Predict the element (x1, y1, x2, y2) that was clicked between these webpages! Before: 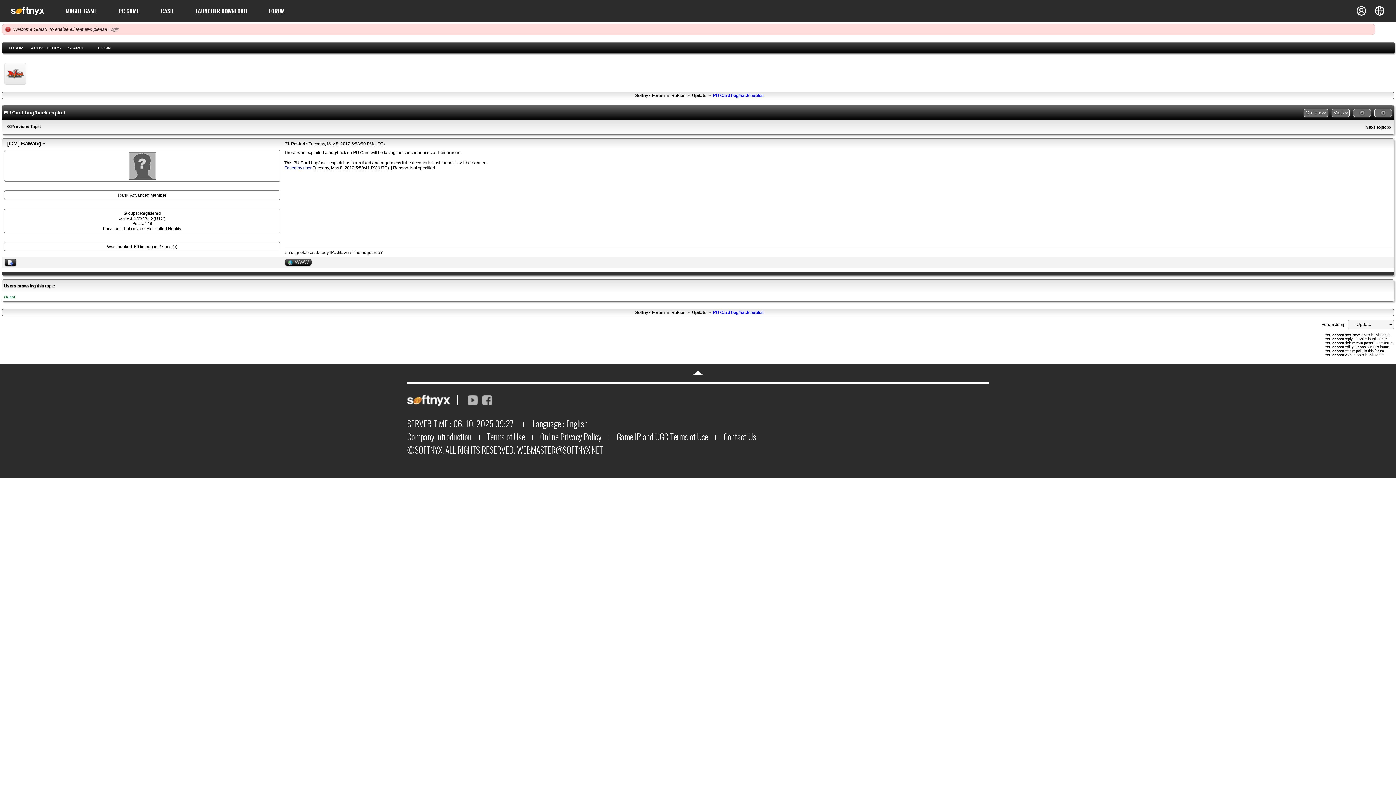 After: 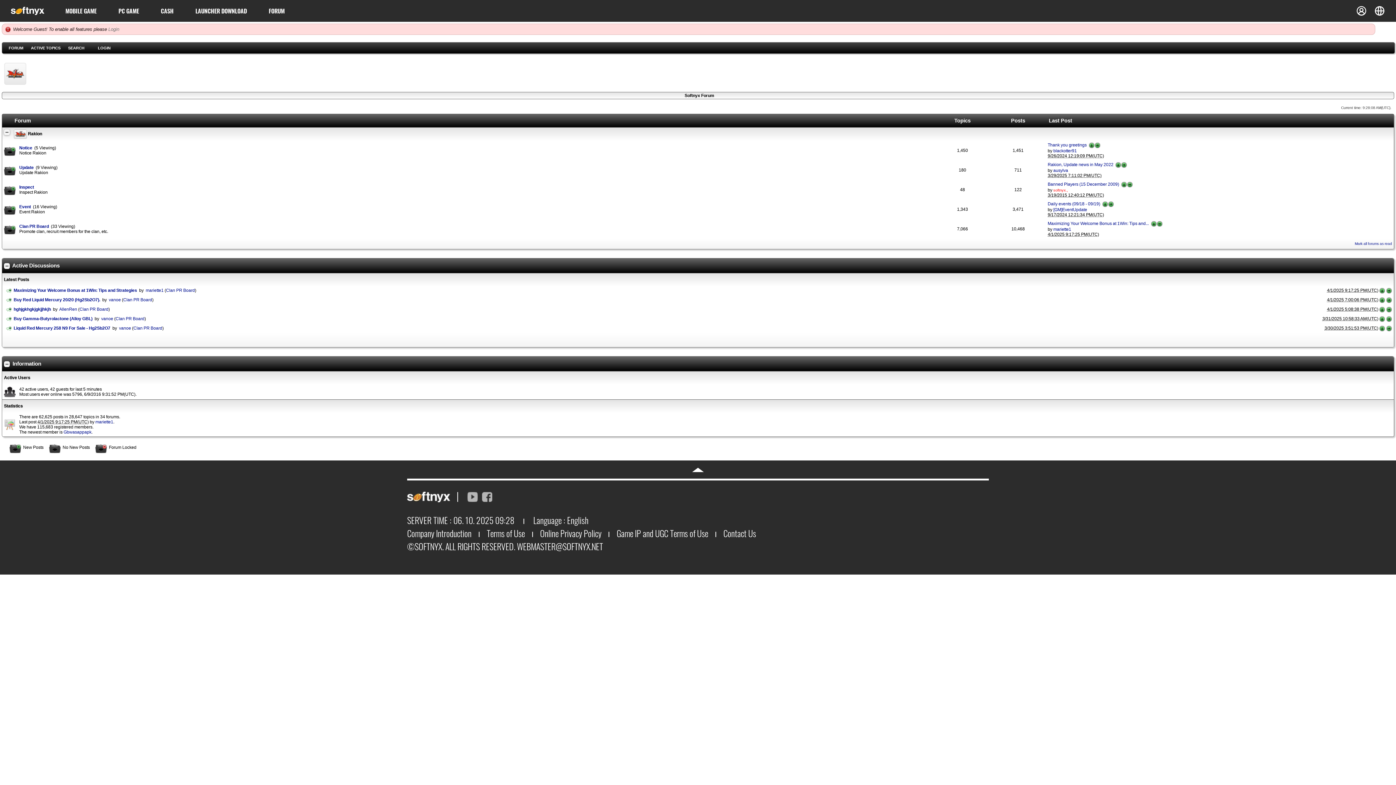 Action: bbox: (635, 93, 664, 98) label: Softnyx Forum